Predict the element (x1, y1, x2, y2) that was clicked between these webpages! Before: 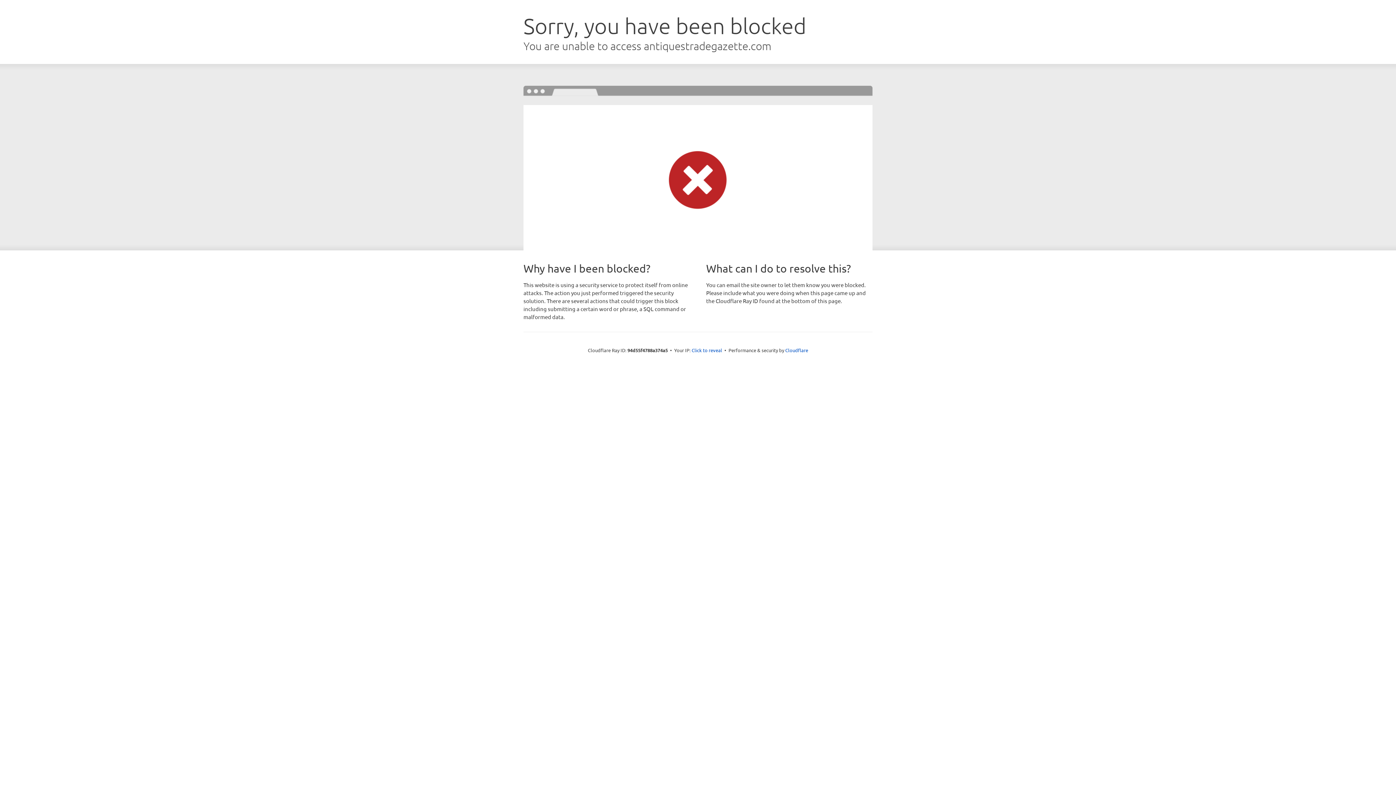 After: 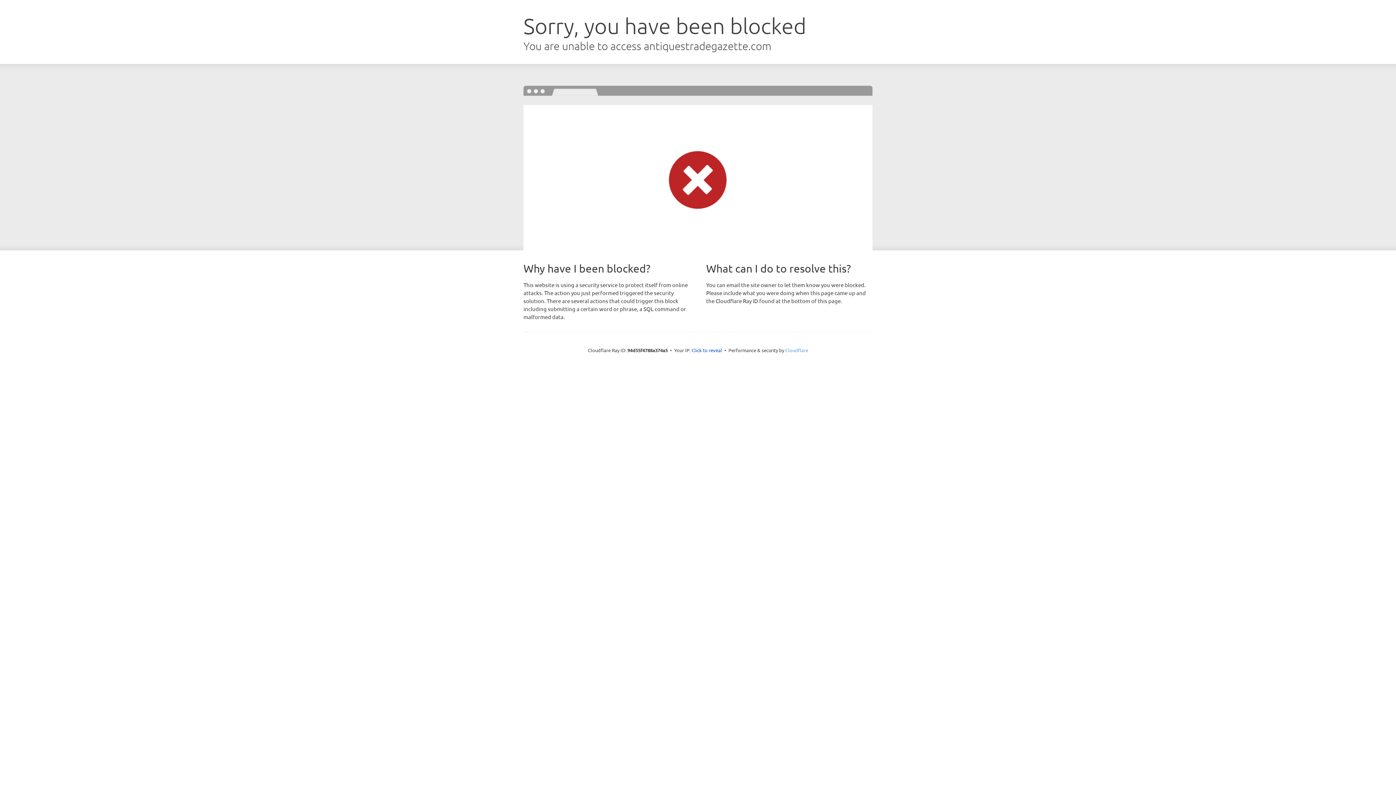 Action: label: Cloudflare bbox: (785, 347, 808, 353)